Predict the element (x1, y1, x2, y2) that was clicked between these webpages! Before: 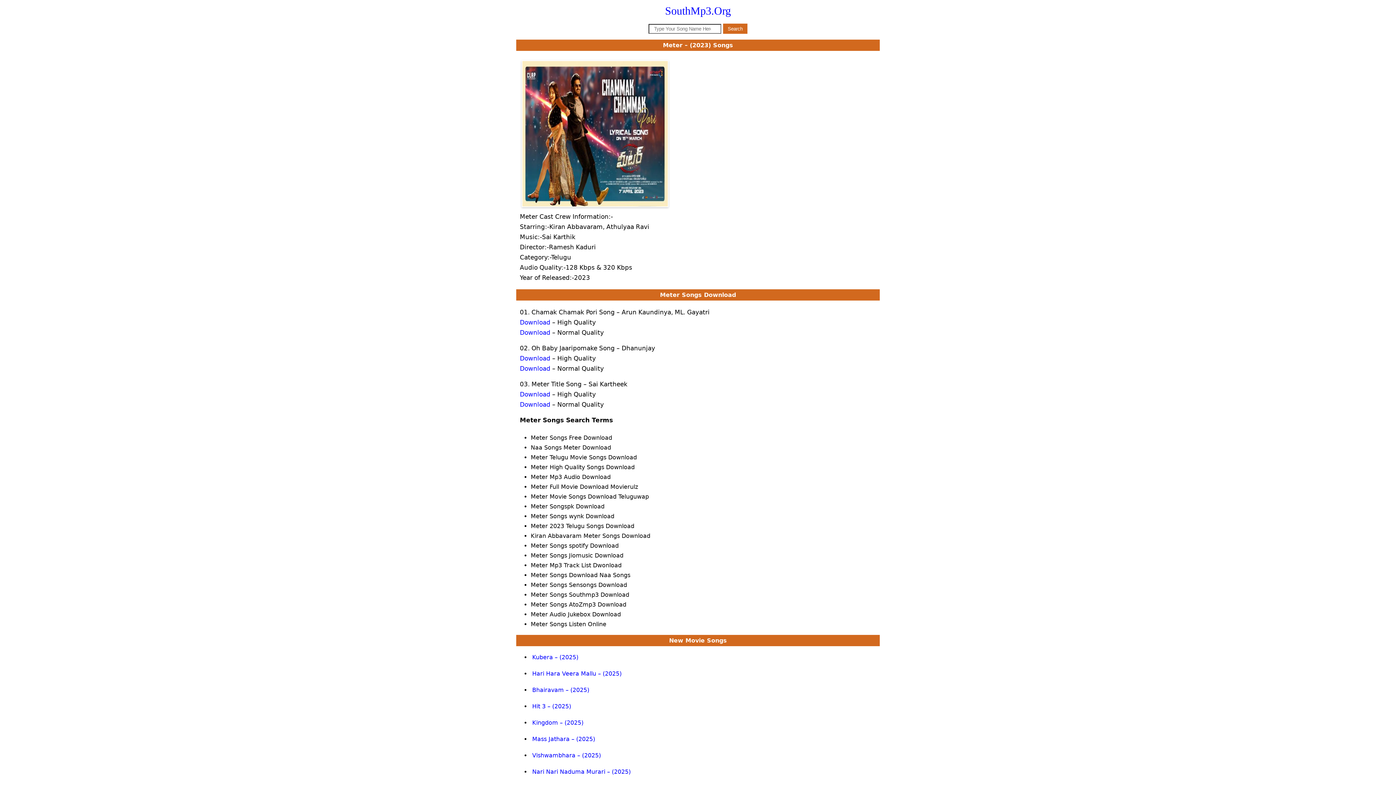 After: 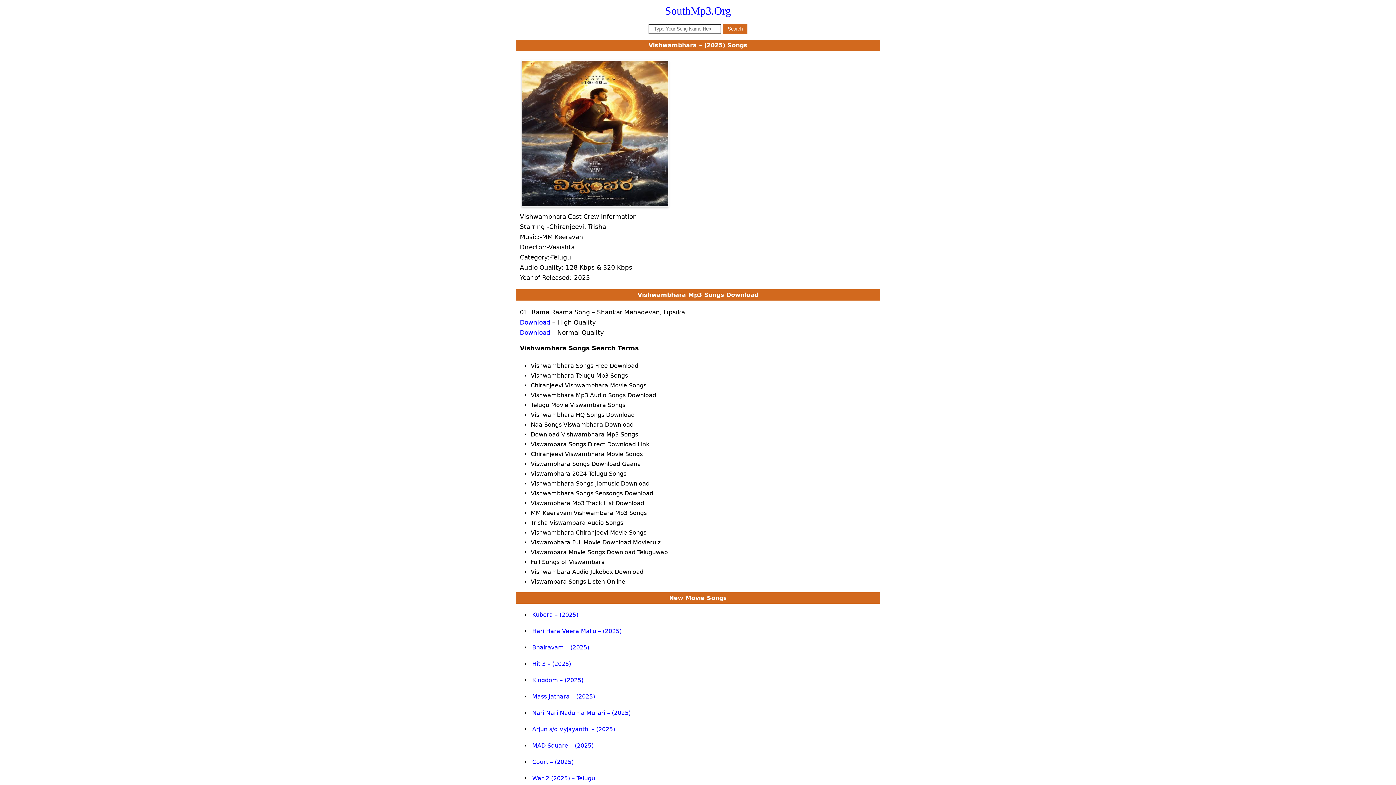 Action: label: Vishwambhara – (2025) bbox: (530, 750, 880, 761)